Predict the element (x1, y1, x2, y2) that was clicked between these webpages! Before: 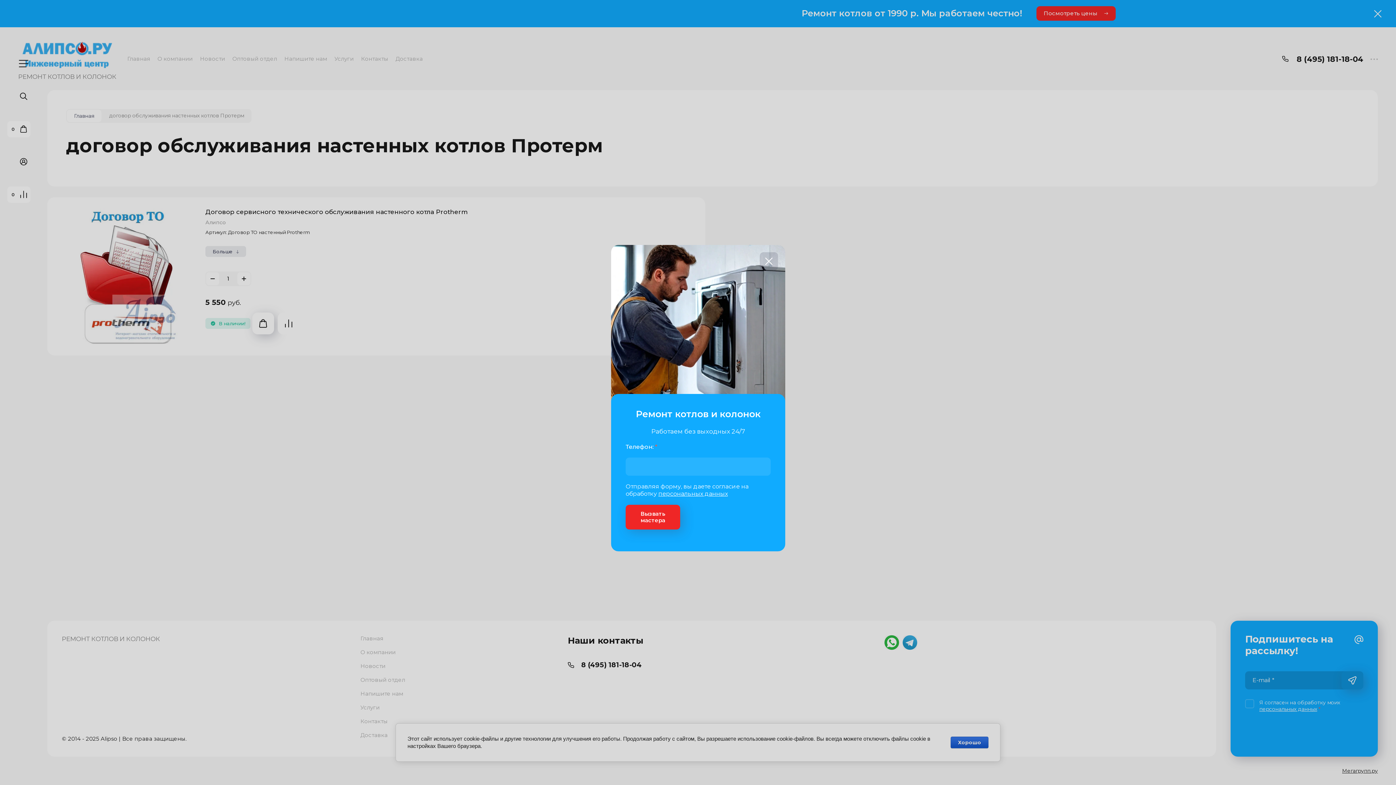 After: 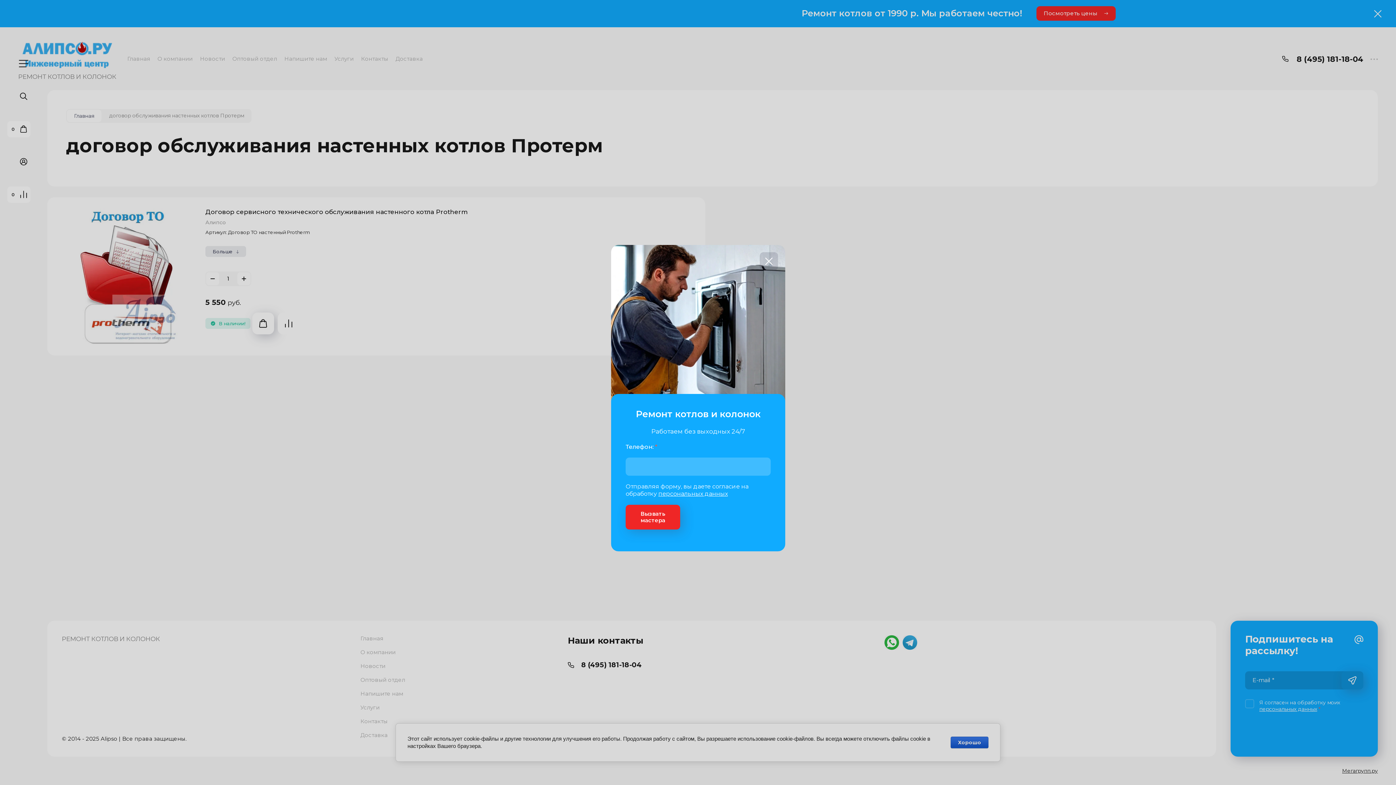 Action: bbox: (625, 504, 680, 529) label: Вызвать мастера